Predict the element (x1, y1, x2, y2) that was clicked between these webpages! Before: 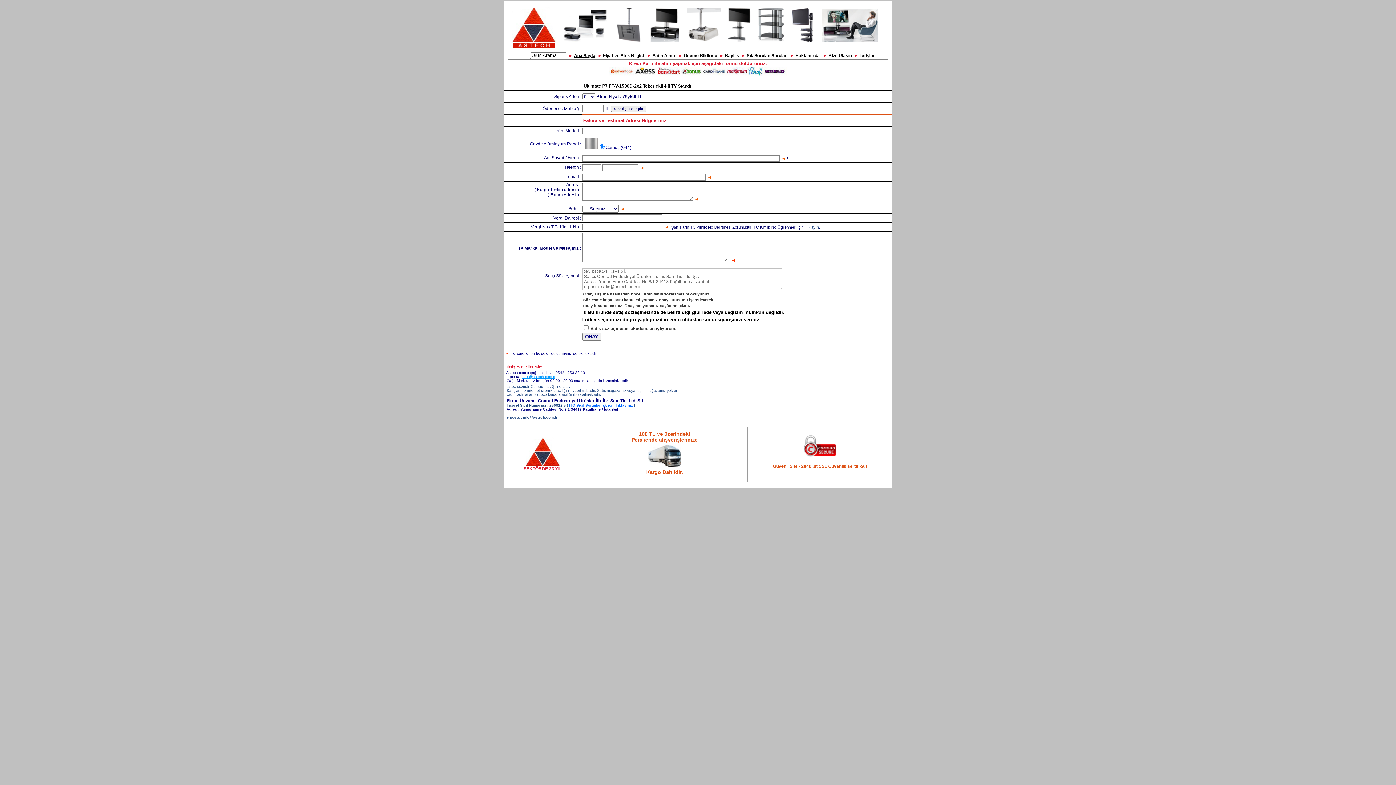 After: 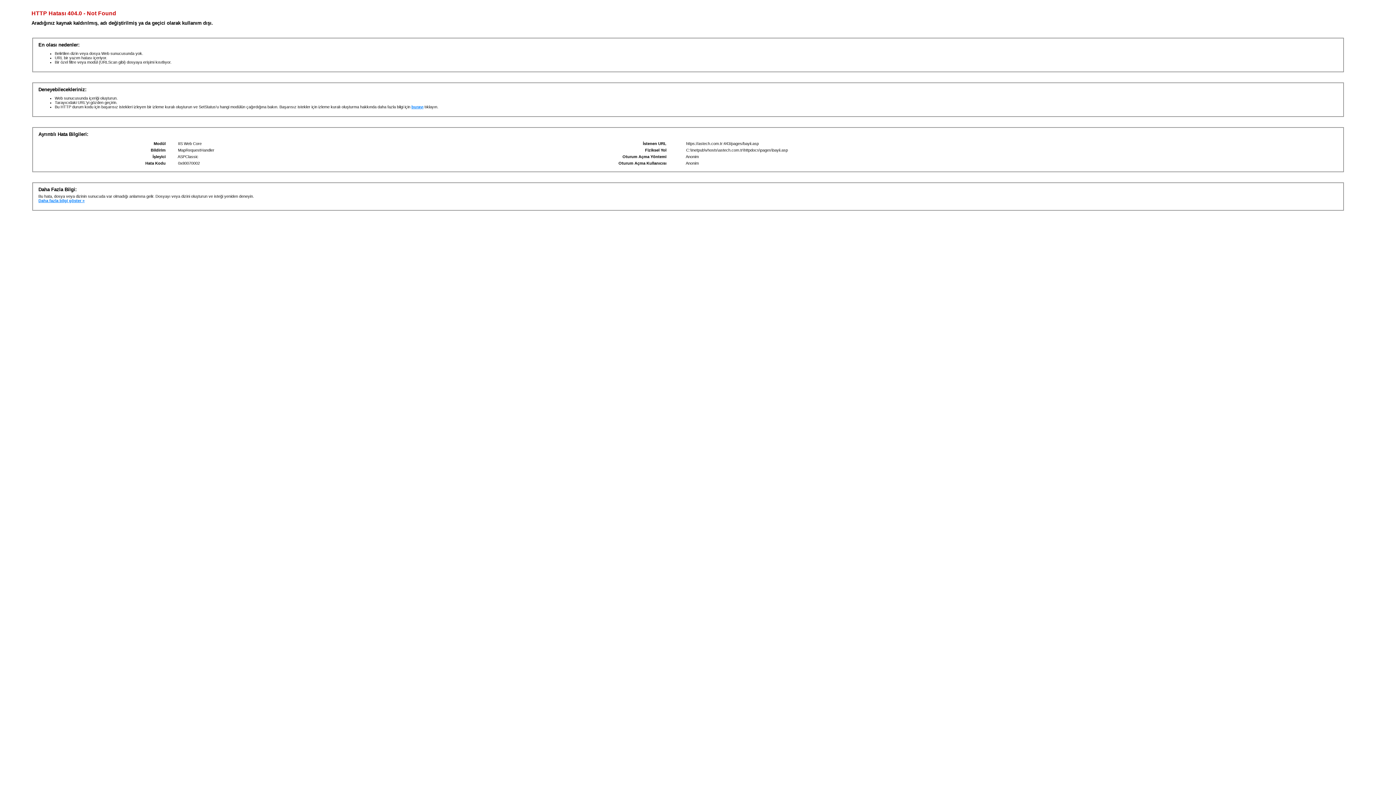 Action: bbox: (740, 53, 741, 58) label:  